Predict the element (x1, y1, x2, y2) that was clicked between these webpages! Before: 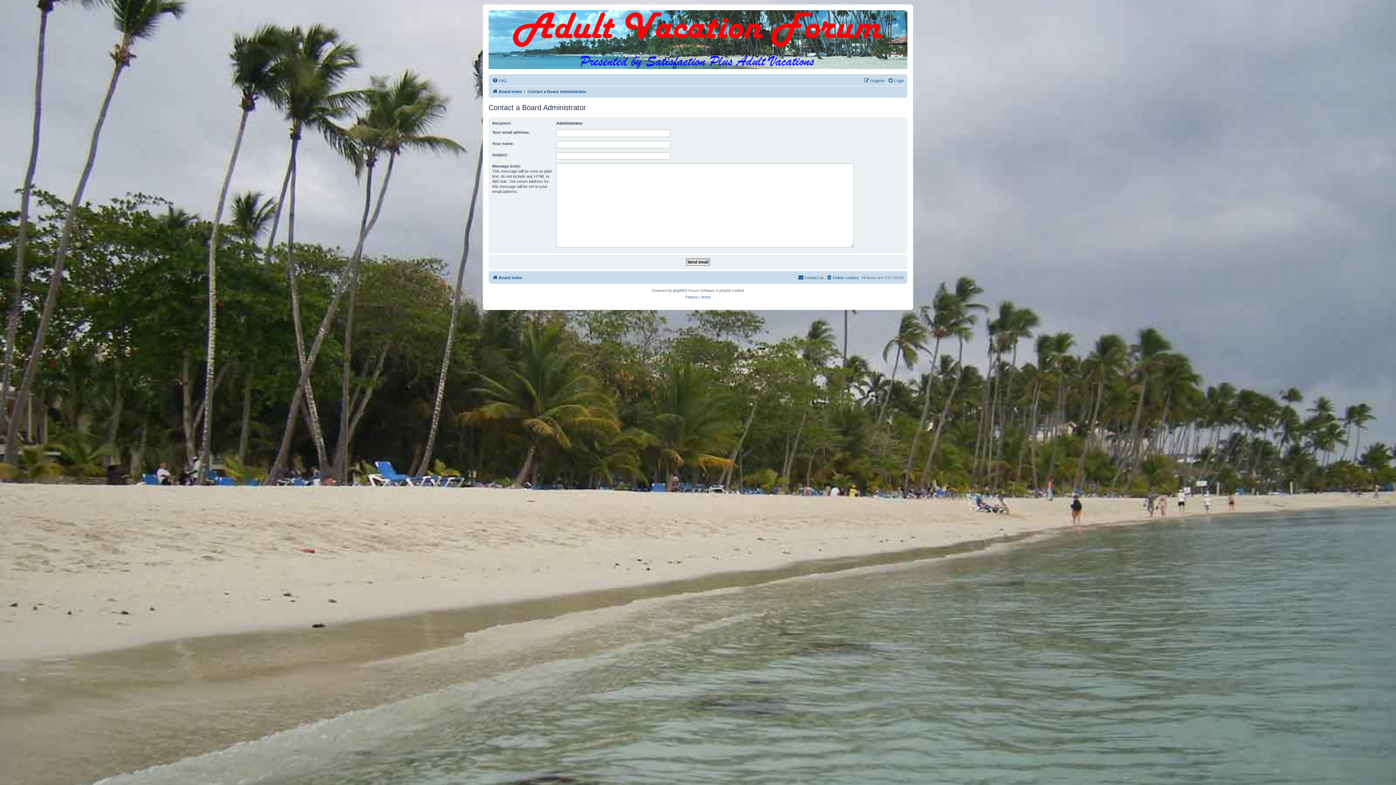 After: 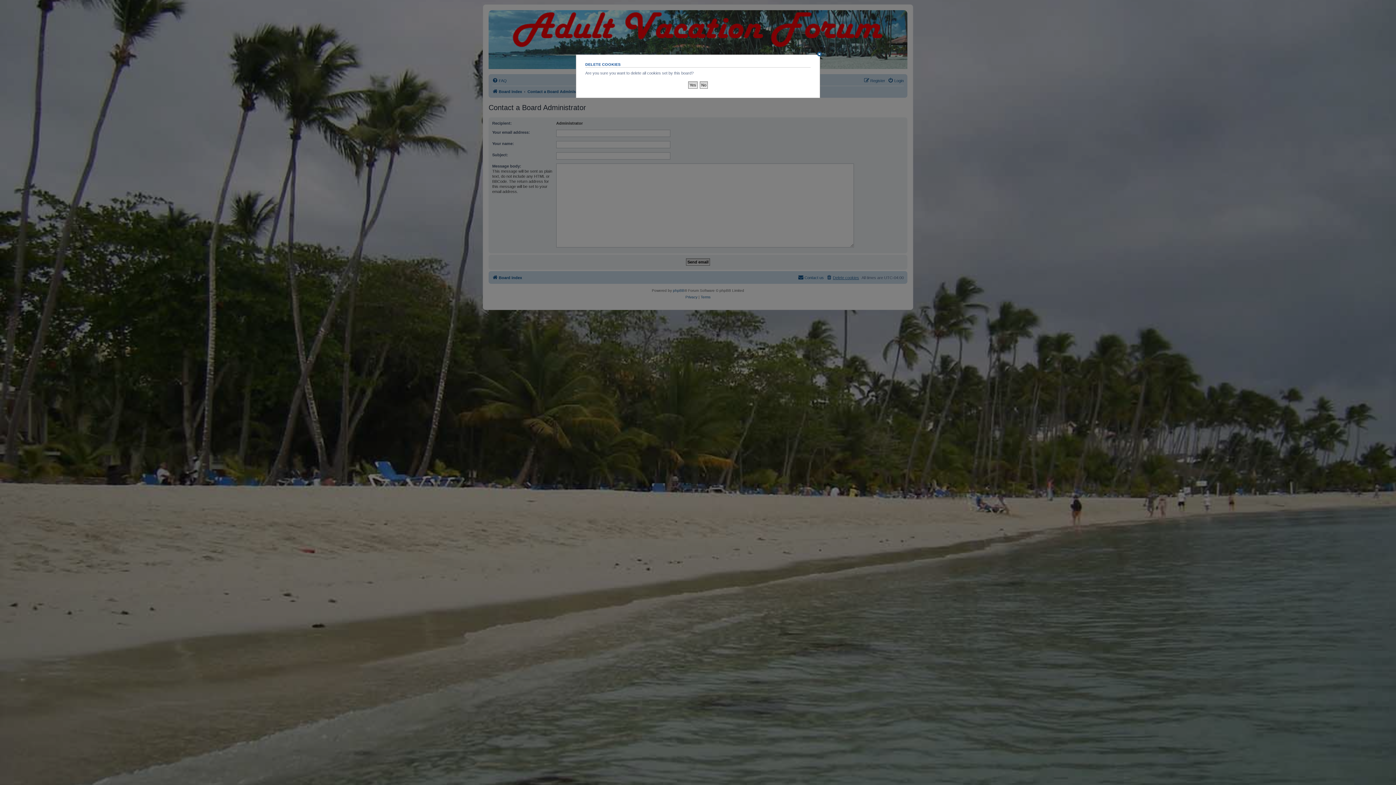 Action: label: Delete cookies bbox: (826, 273, 859, 282)